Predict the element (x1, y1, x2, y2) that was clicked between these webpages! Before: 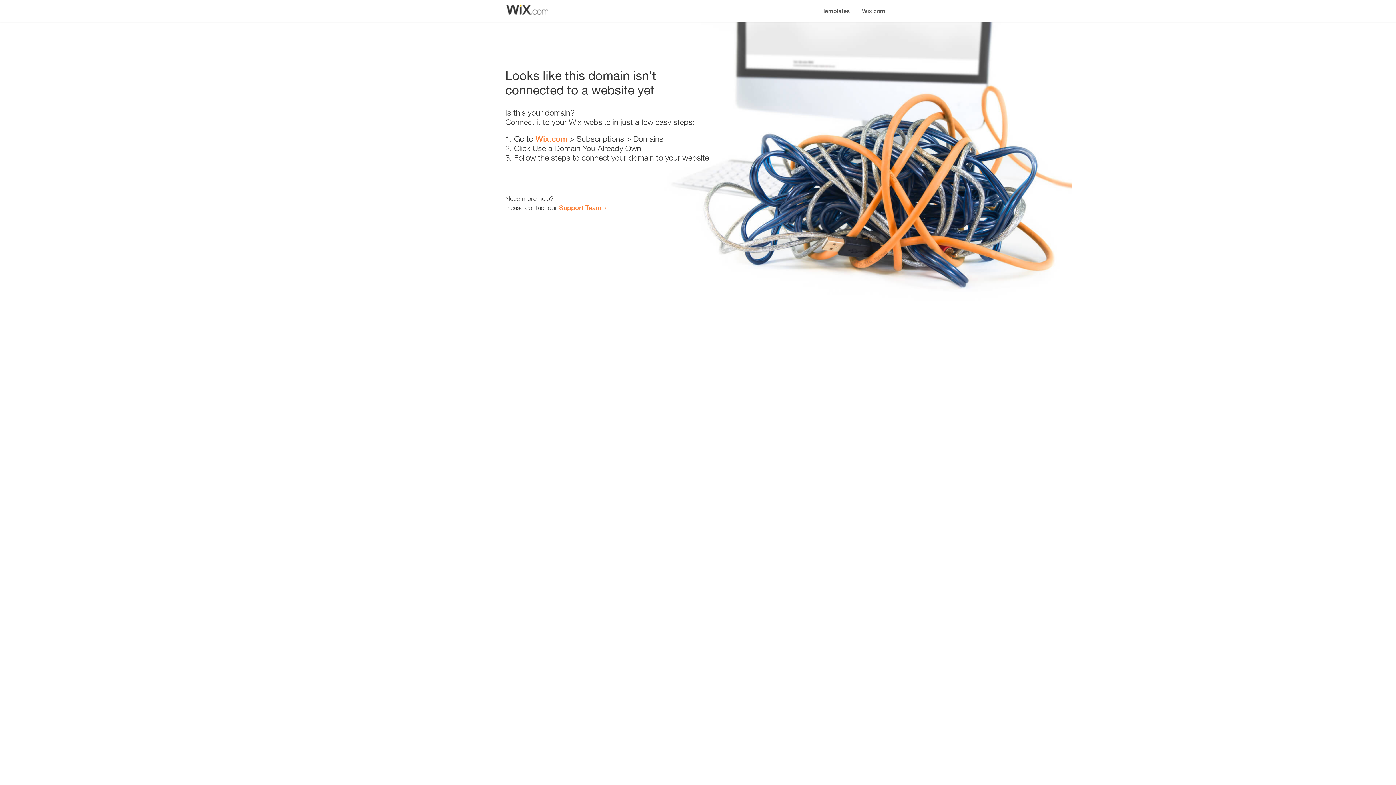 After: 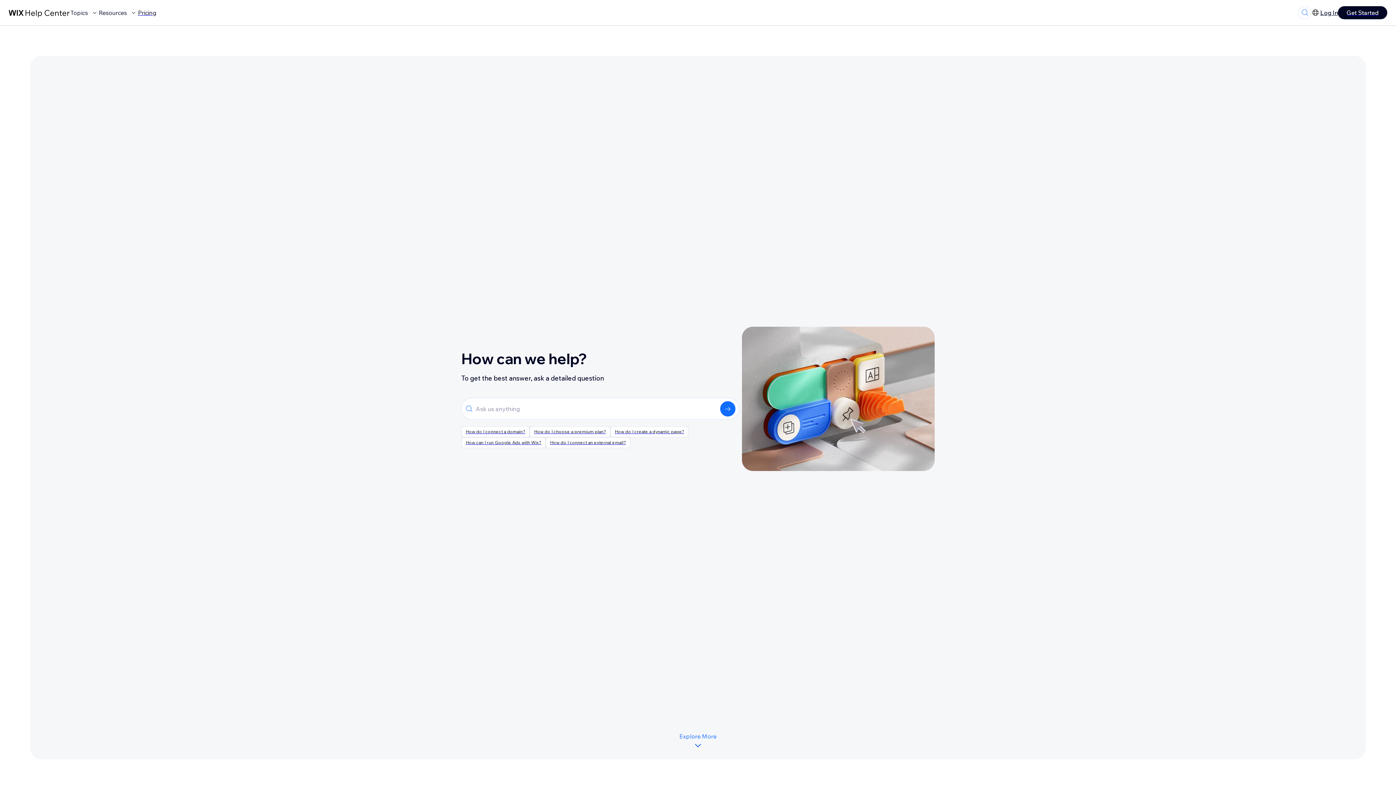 Action: bbox: (559, 203, 601, 211) label: Support Team